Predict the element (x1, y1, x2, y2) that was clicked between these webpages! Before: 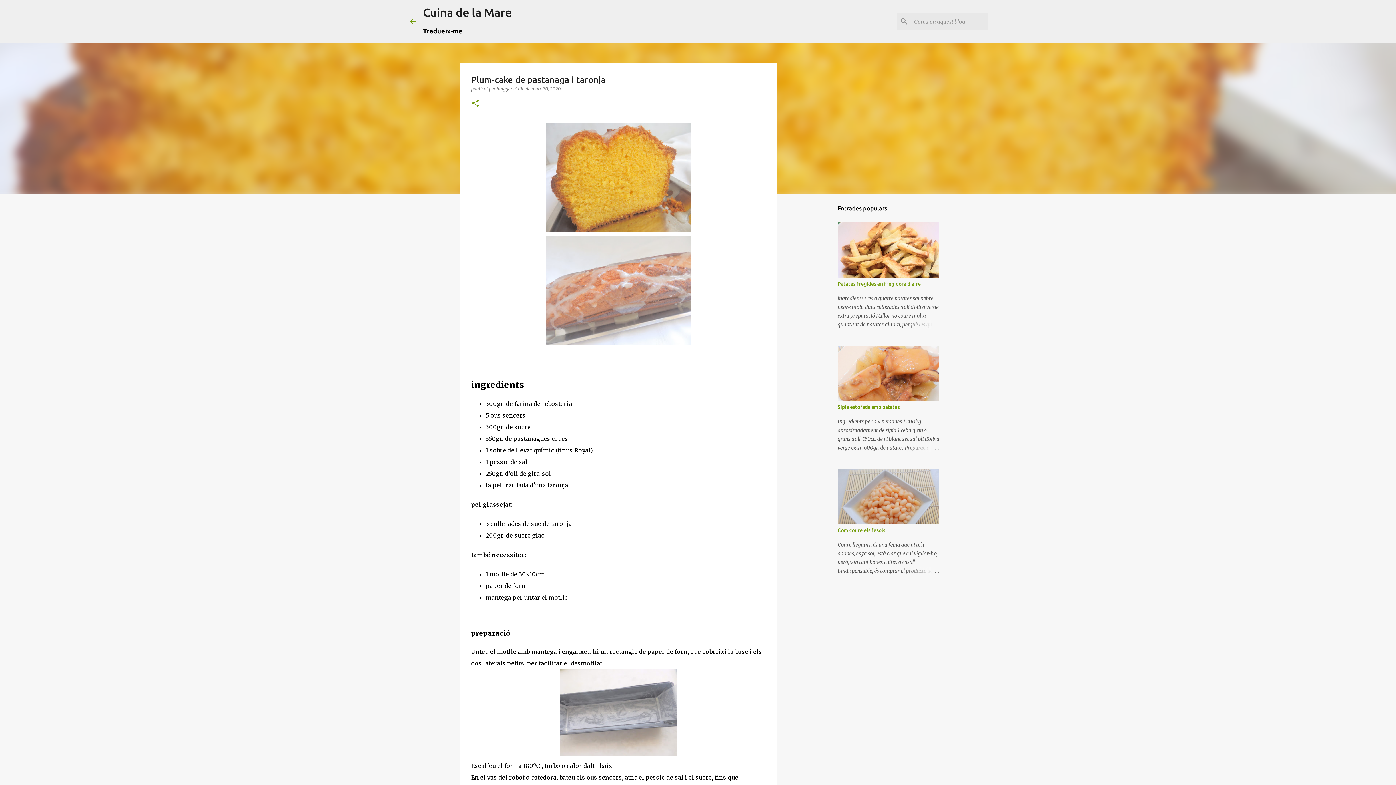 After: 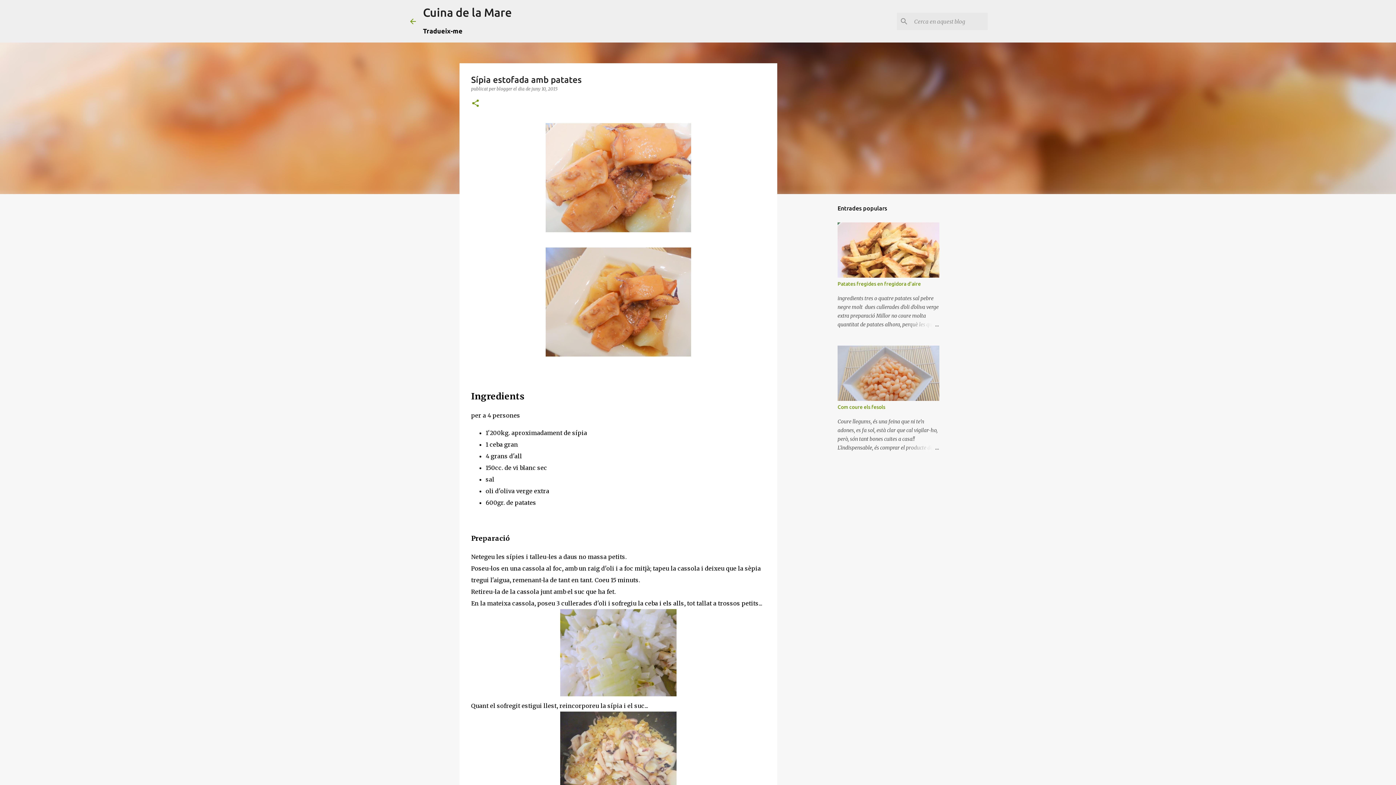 Action: bbox: (904, 443, 939, 452)